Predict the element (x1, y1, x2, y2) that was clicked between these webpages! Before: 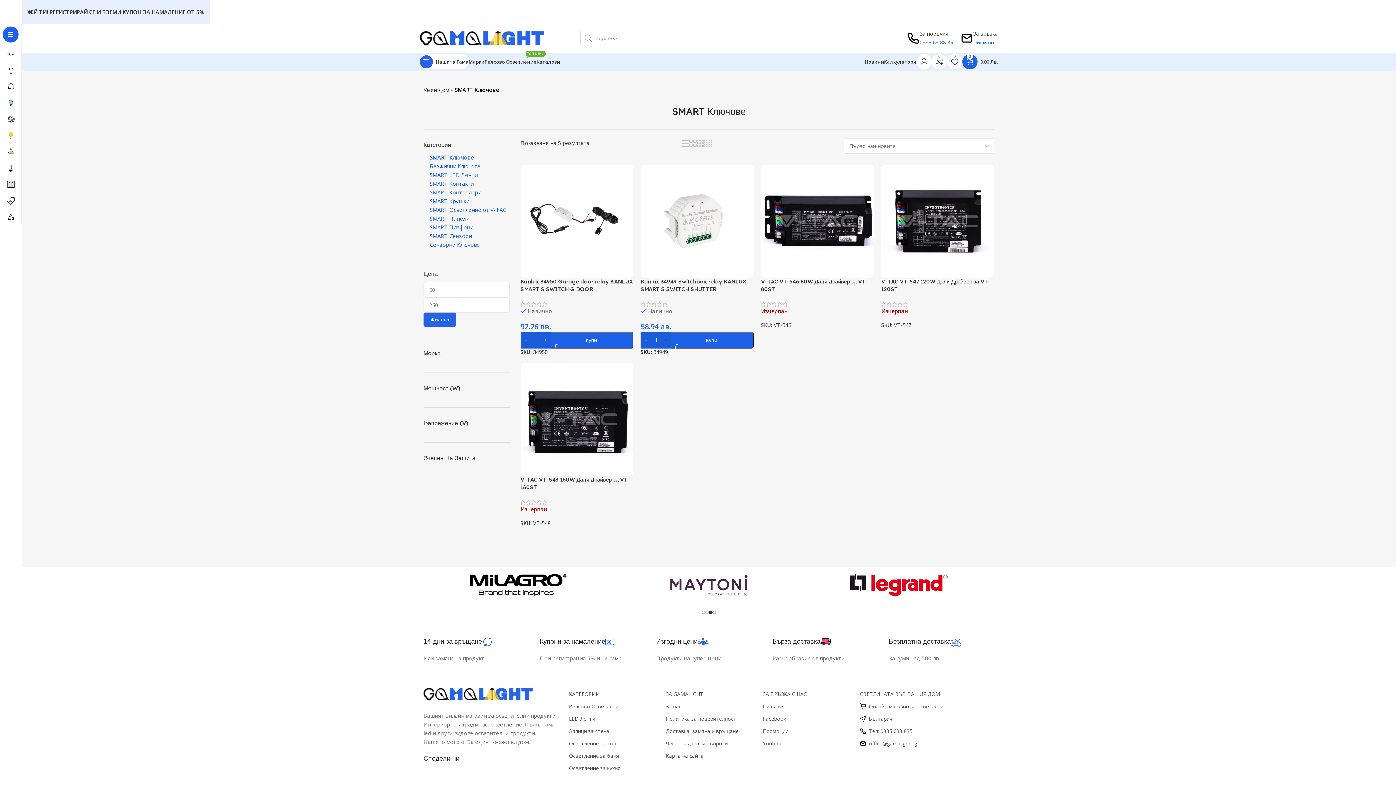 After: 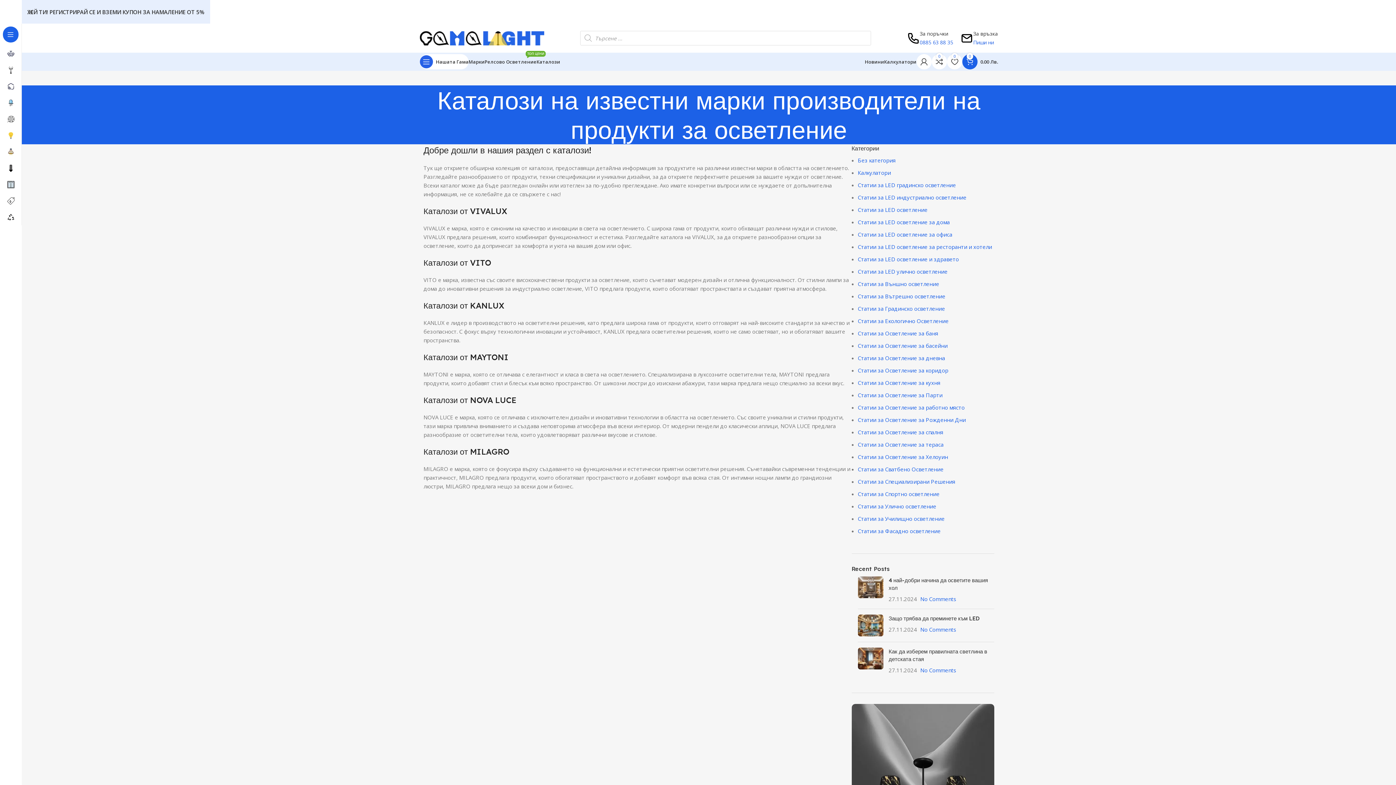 Action: bbox: (536, 54, 560, 69) label: Каталози